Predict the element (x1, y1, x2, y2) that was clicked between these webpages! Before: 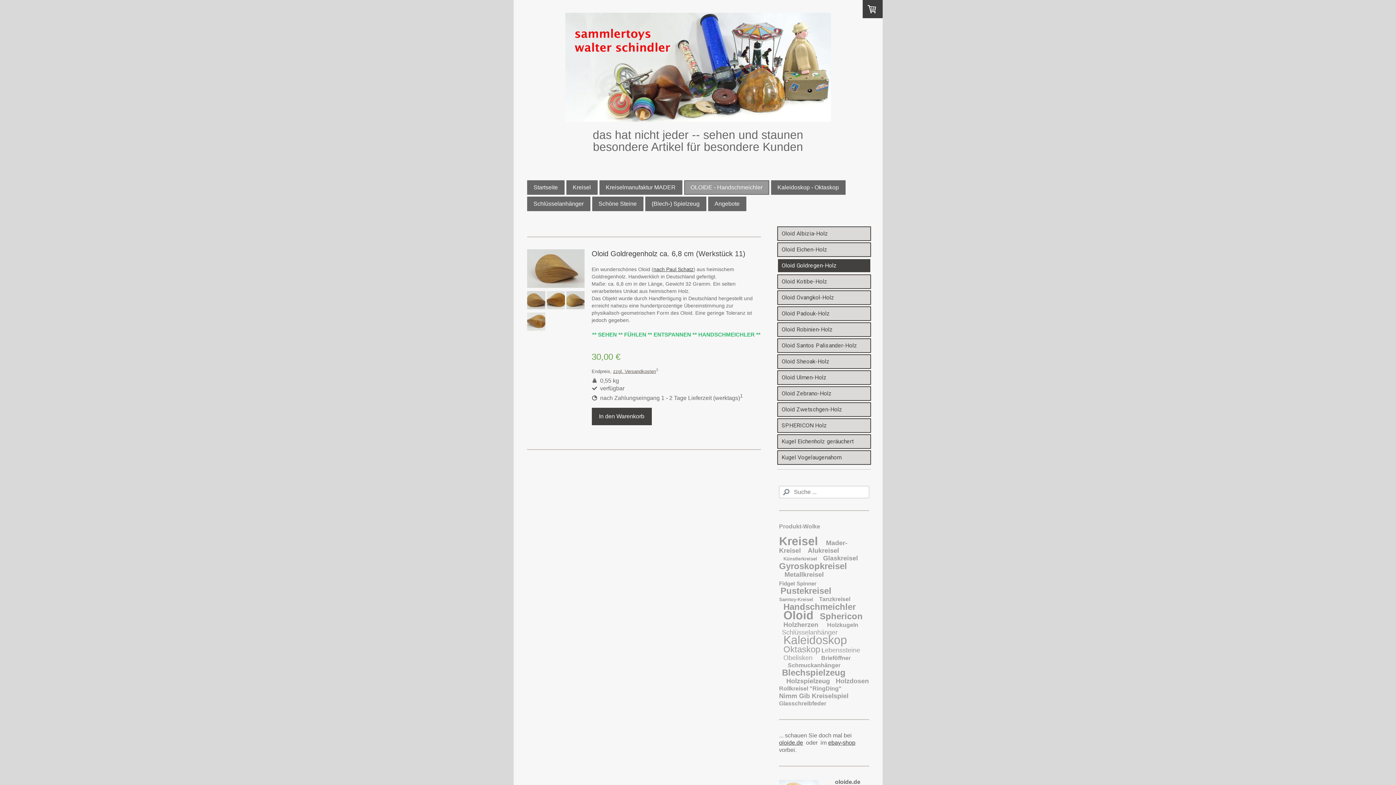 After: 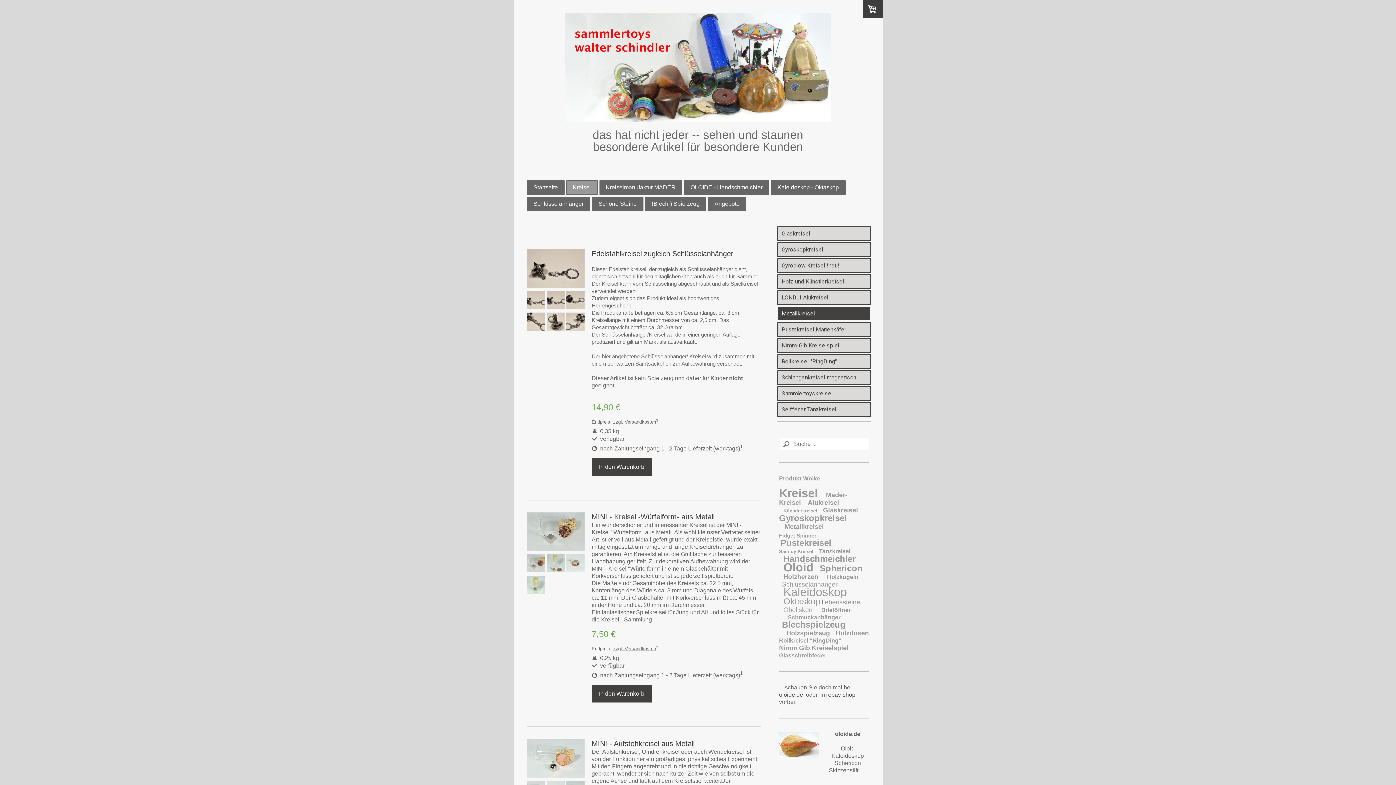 Action: label: Alukreisel bbox: (807, 547, 839, 554)